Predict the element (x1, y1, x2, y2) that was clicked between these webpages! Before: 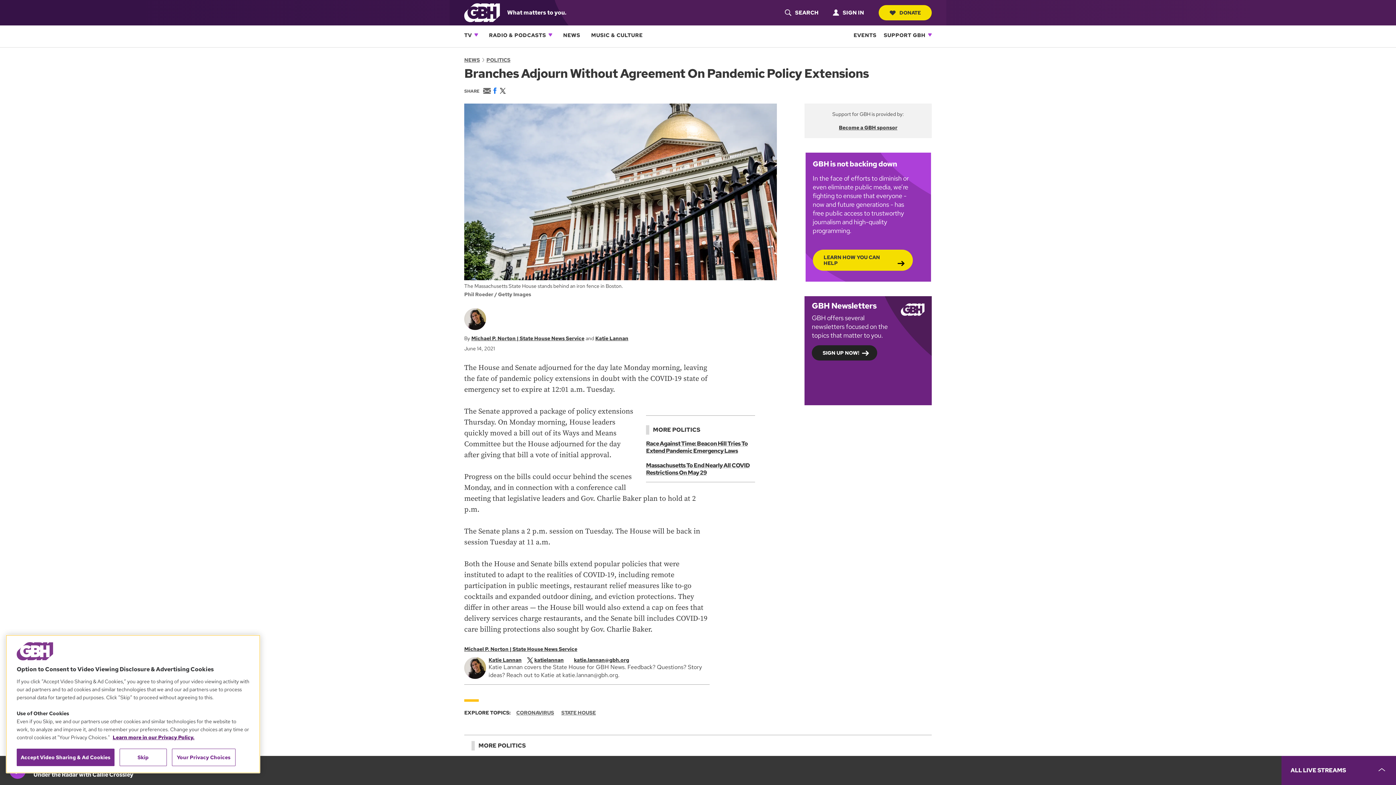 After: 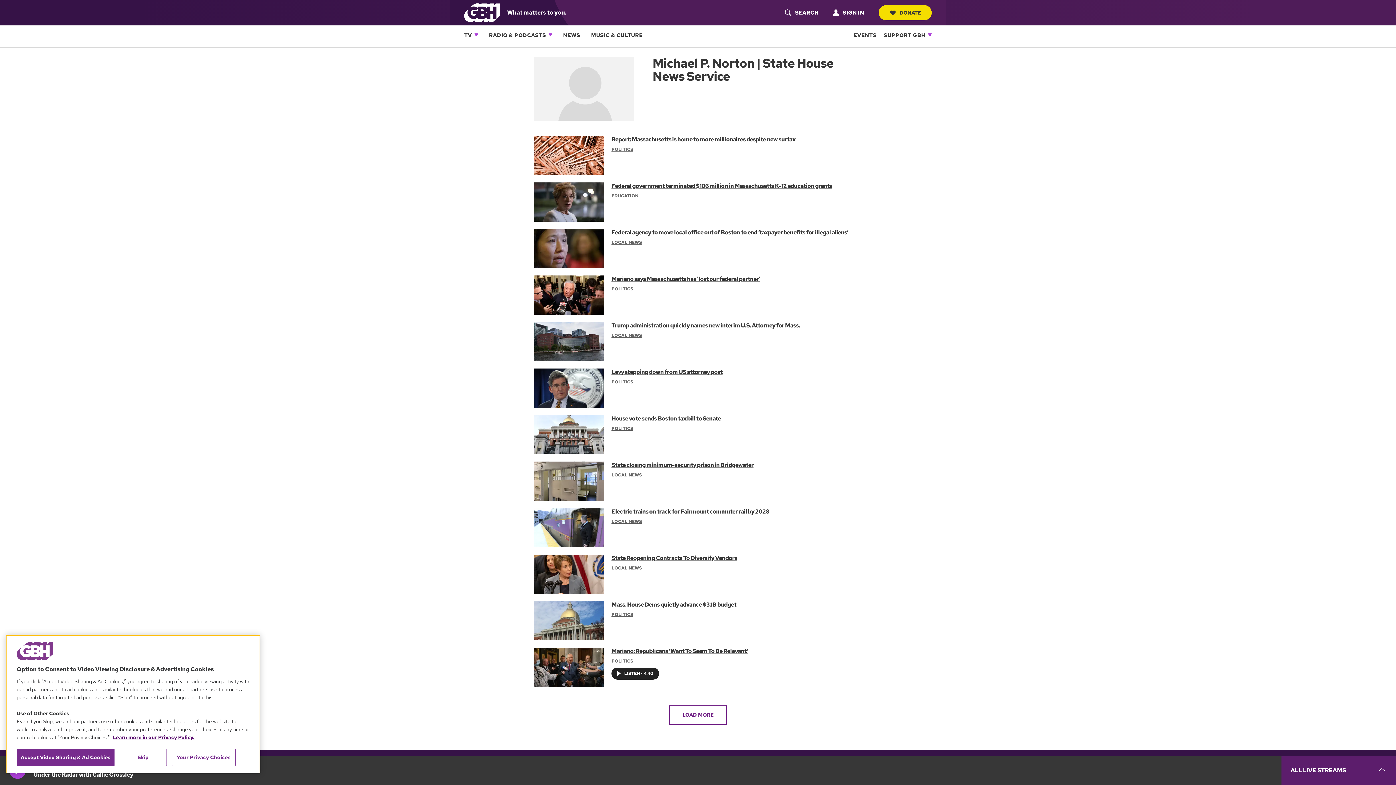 Action: label: Michael P. Norton | State House News Service bbox: (471, 335, 584, 341)